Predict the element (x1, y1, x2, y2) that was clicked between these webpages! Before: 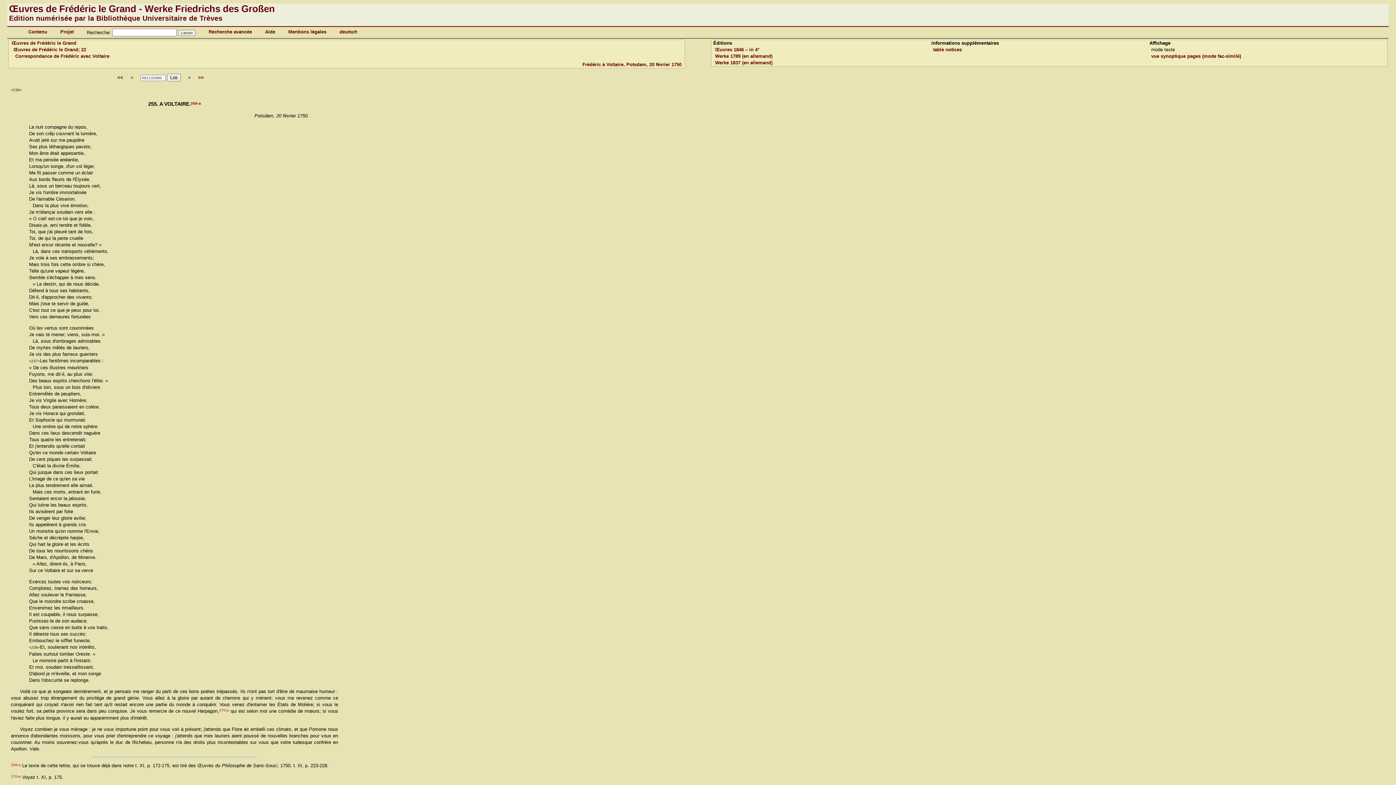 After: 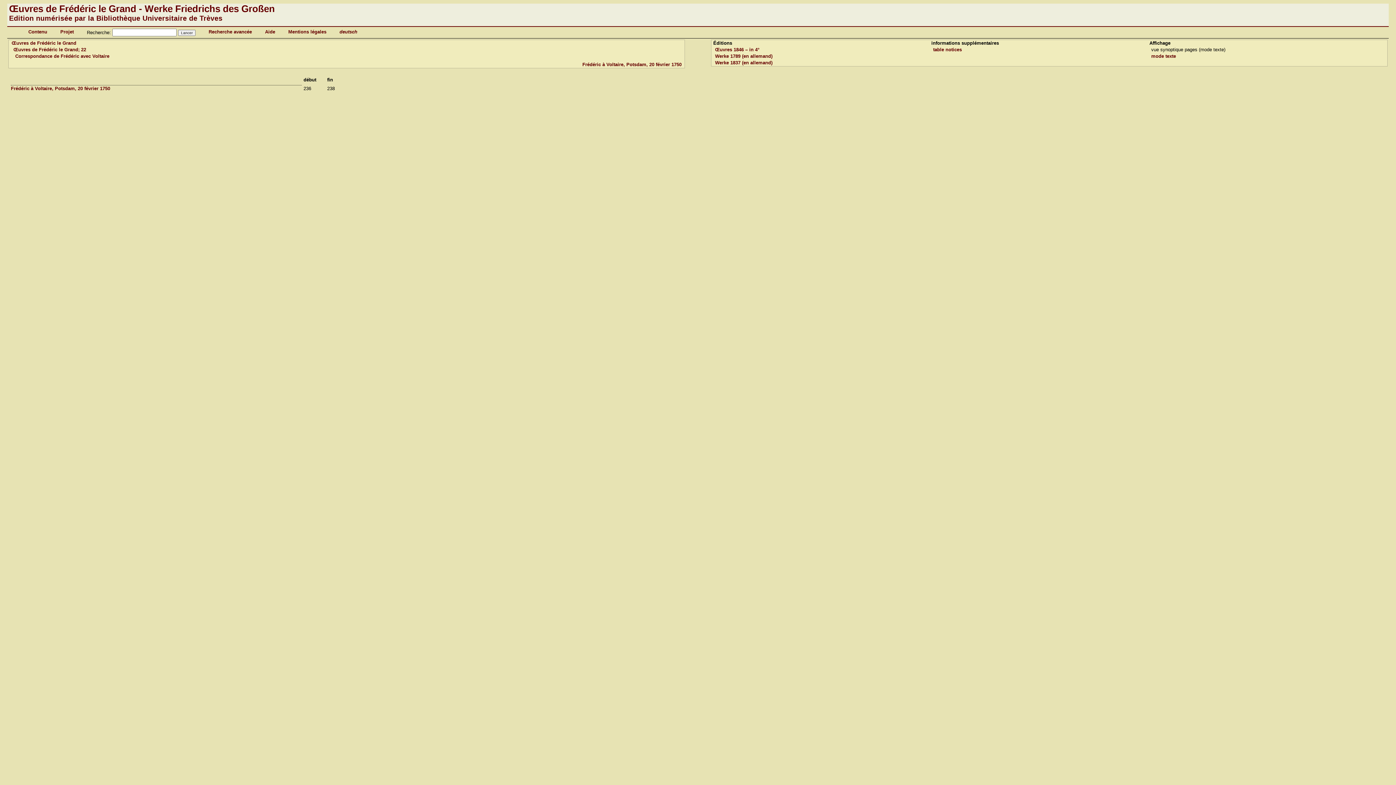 Action: label: vue synoptique pages (mode fac-similé) bbox: (1151, 53, 1241, 58)